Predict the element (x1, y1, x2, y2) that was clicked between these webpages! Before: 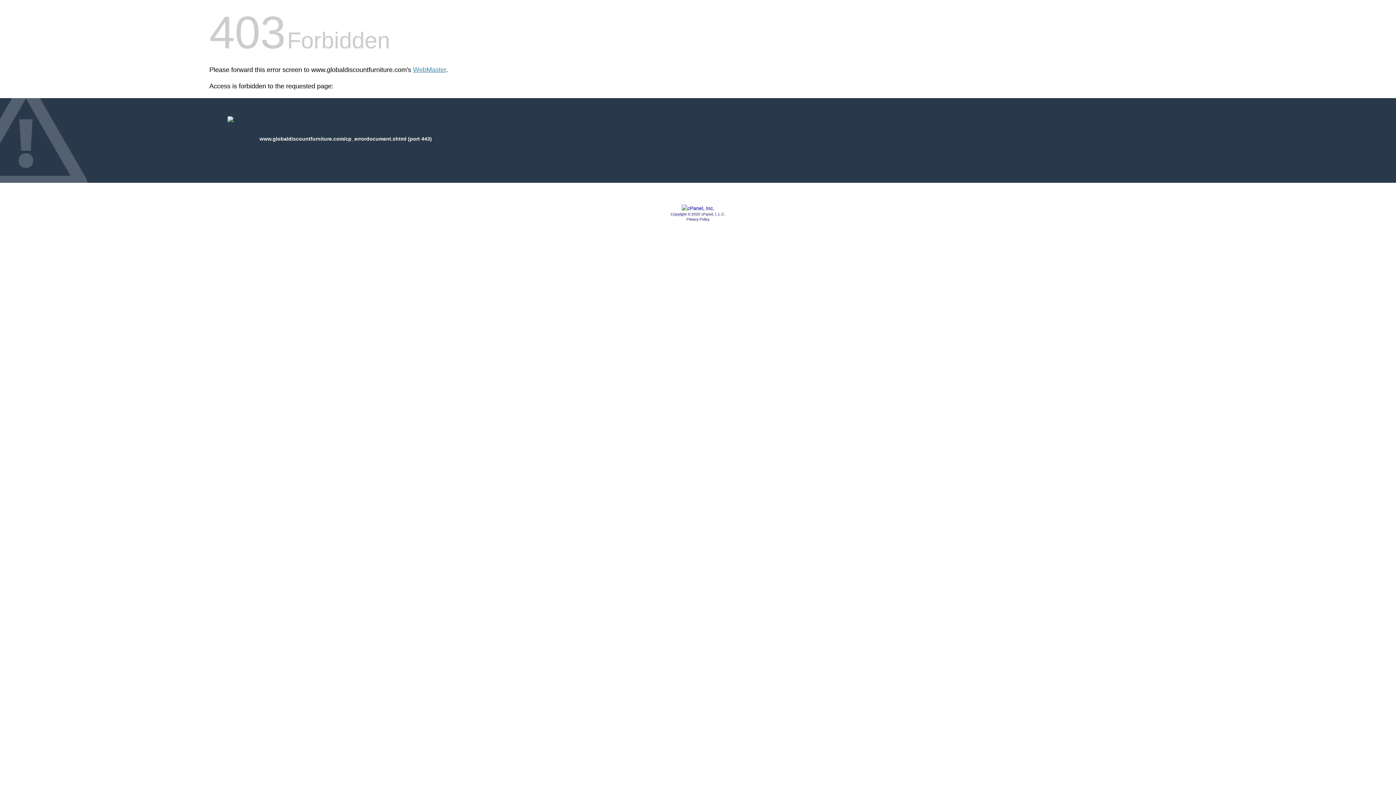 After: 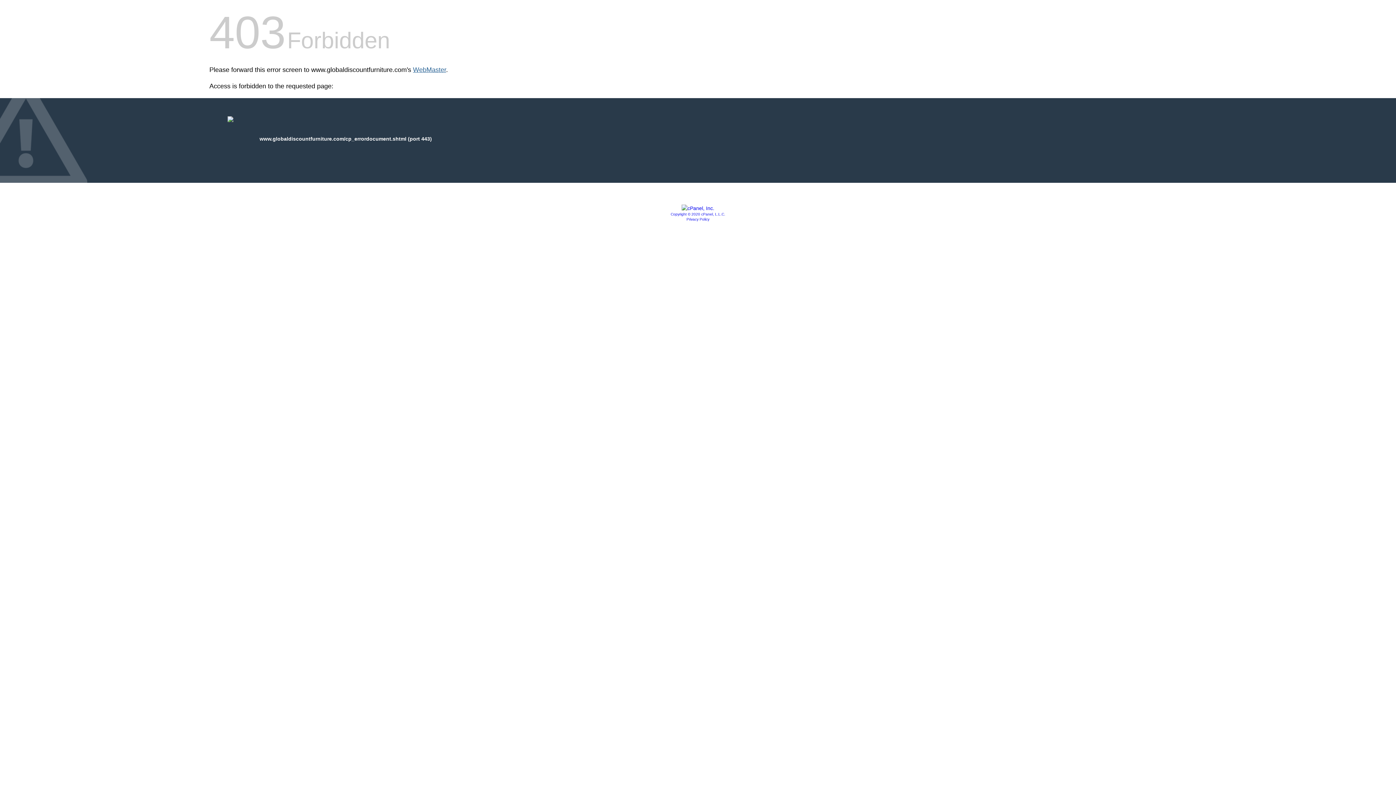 Action: label: WebMaster bbox: (413, 66, 446, 73)